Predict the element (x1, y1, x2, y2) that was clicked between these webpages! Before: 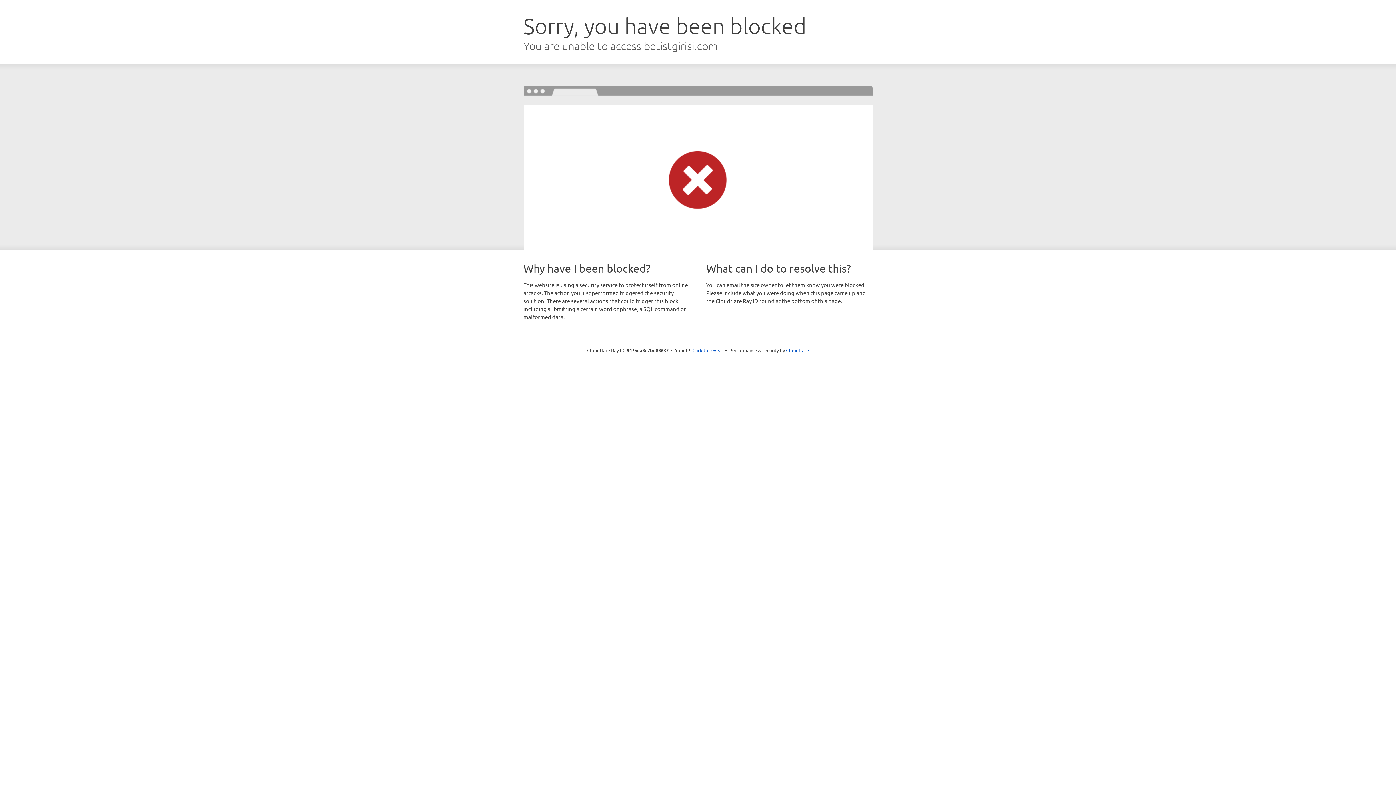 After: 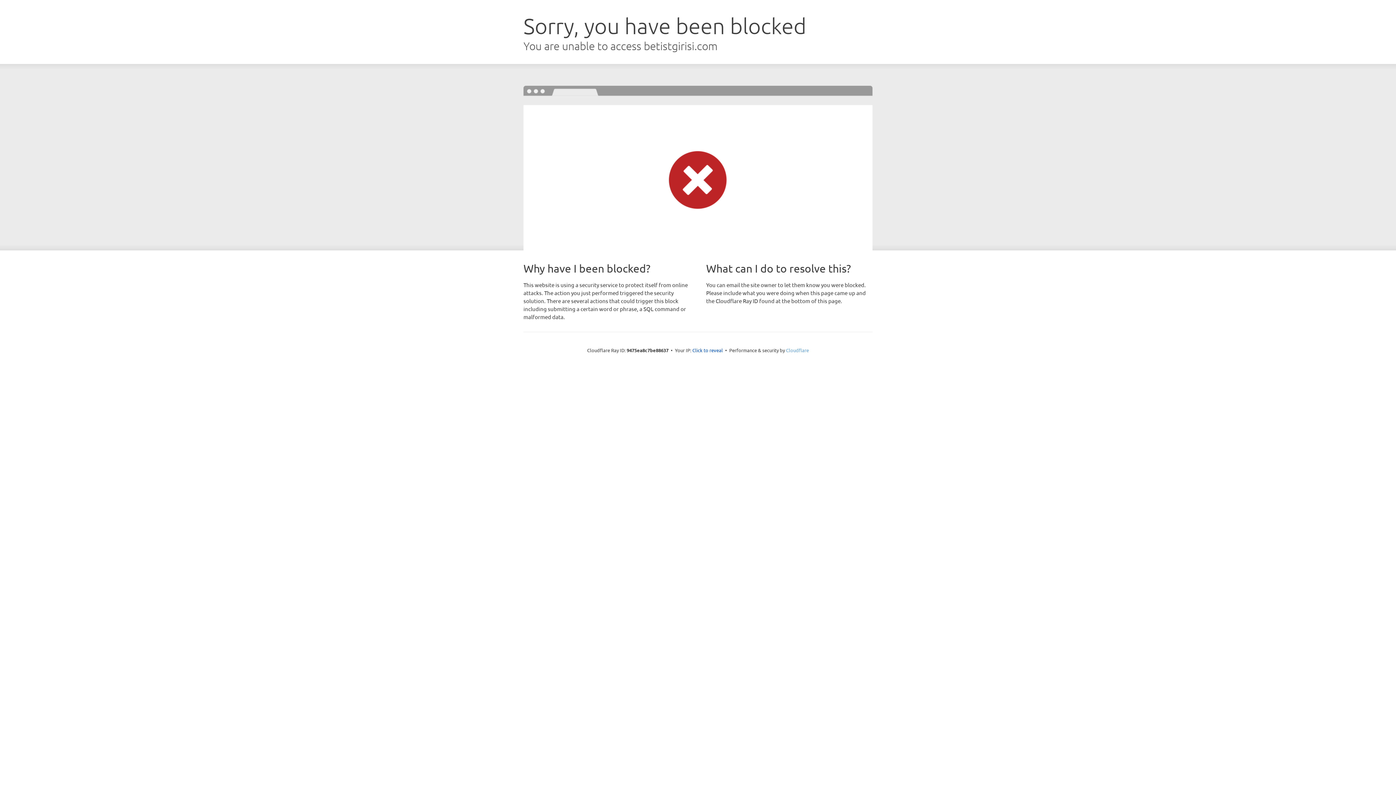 Action: bbox: (786, 347, 809, 353) label: Cloudflare